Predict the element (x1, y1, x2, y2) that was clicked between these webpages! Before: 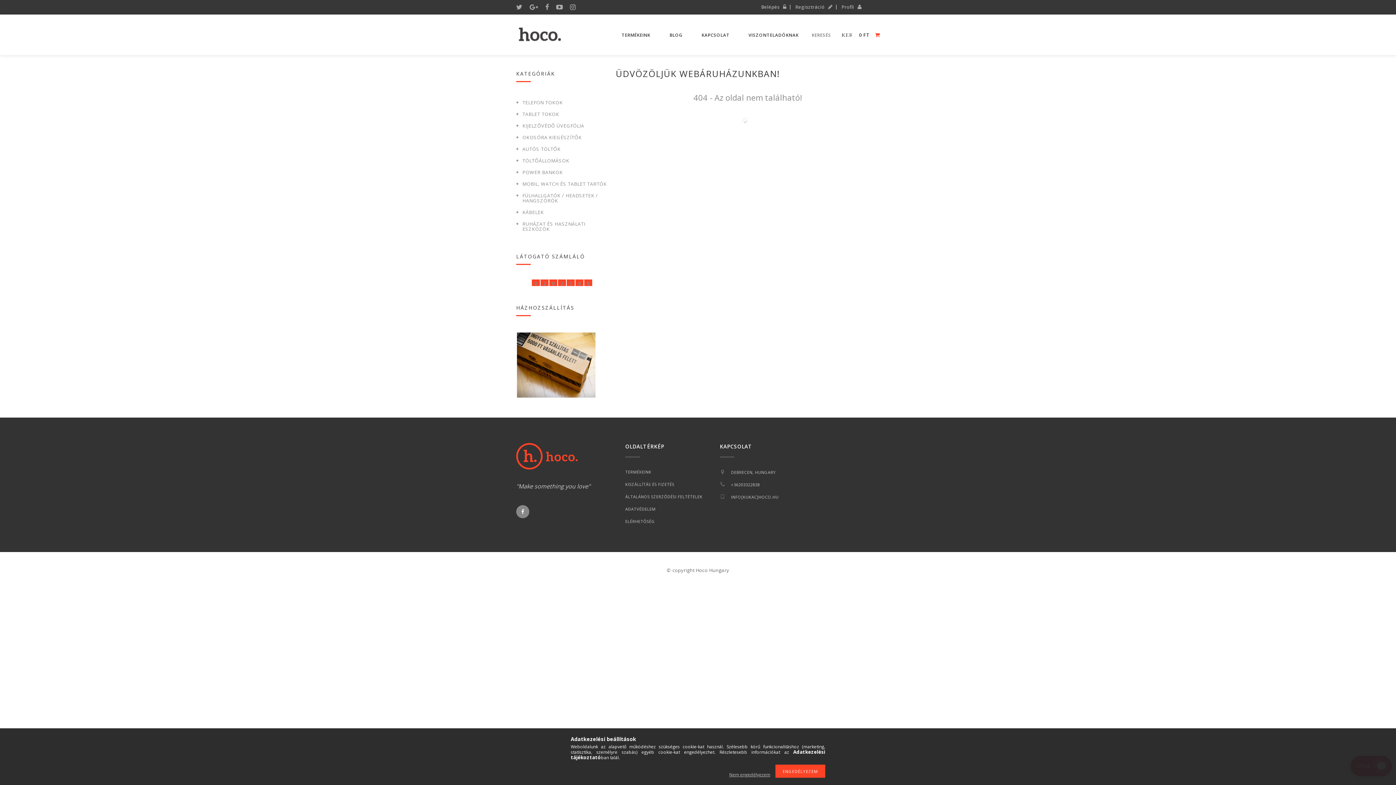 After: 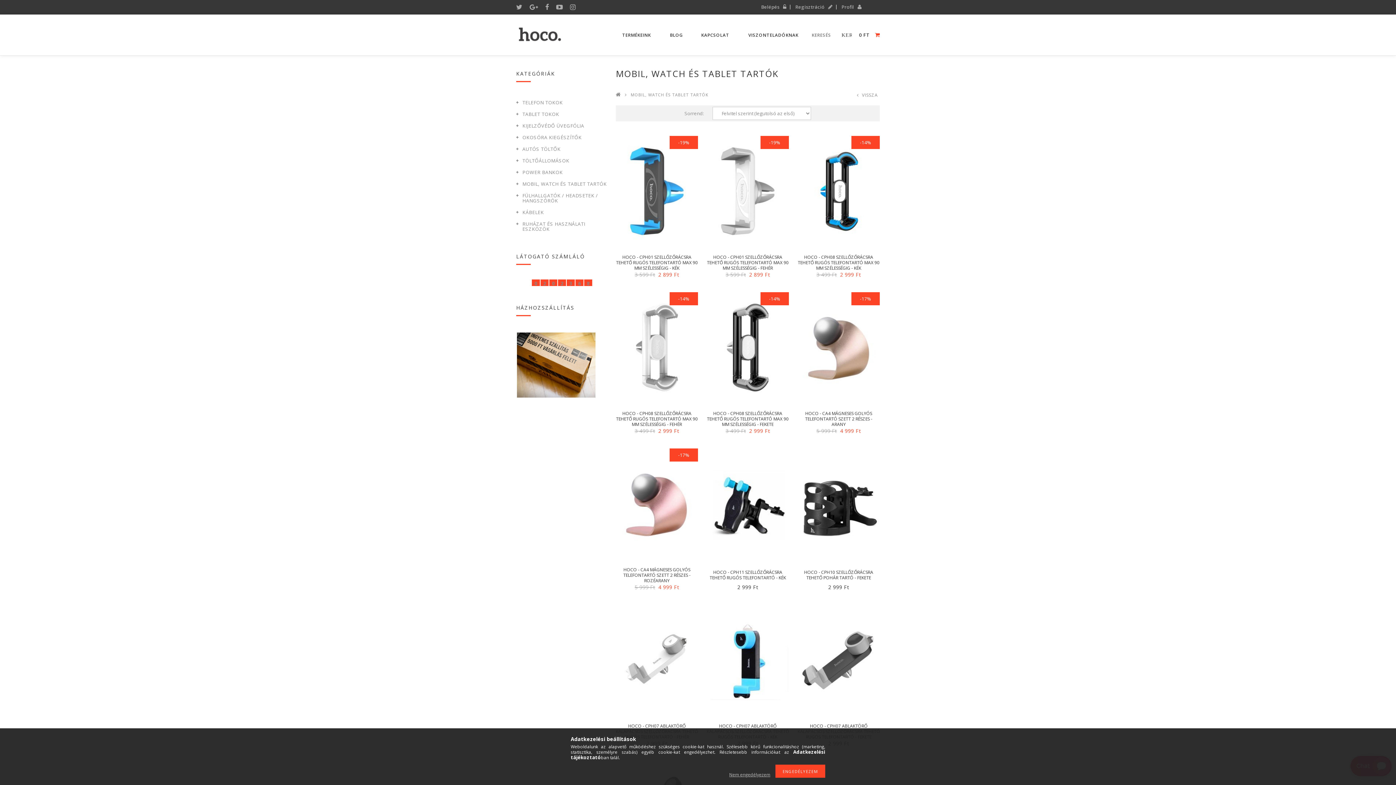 Action: label: MOBIL, WATCH ÉS TABLET TARTÓK bbox: (516, 178, 608, 189)